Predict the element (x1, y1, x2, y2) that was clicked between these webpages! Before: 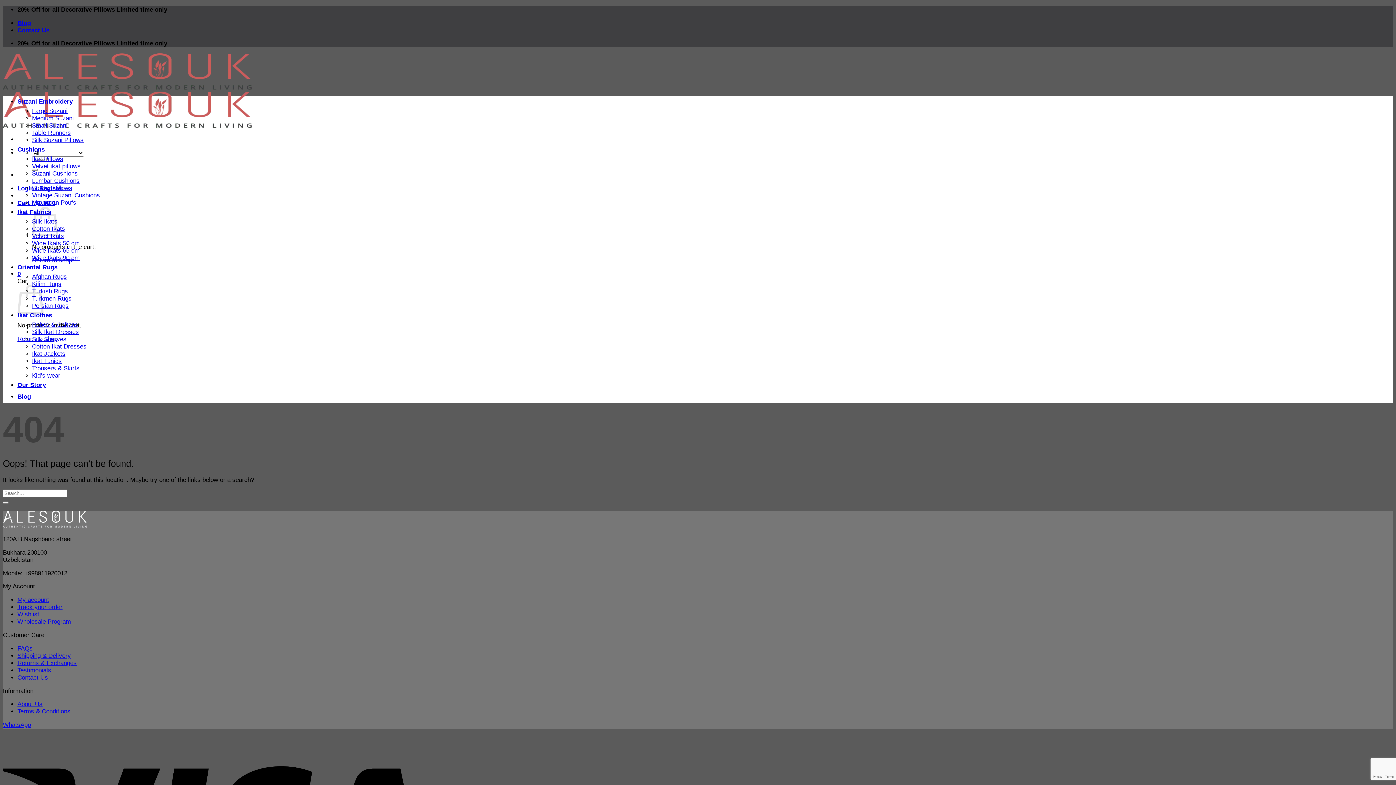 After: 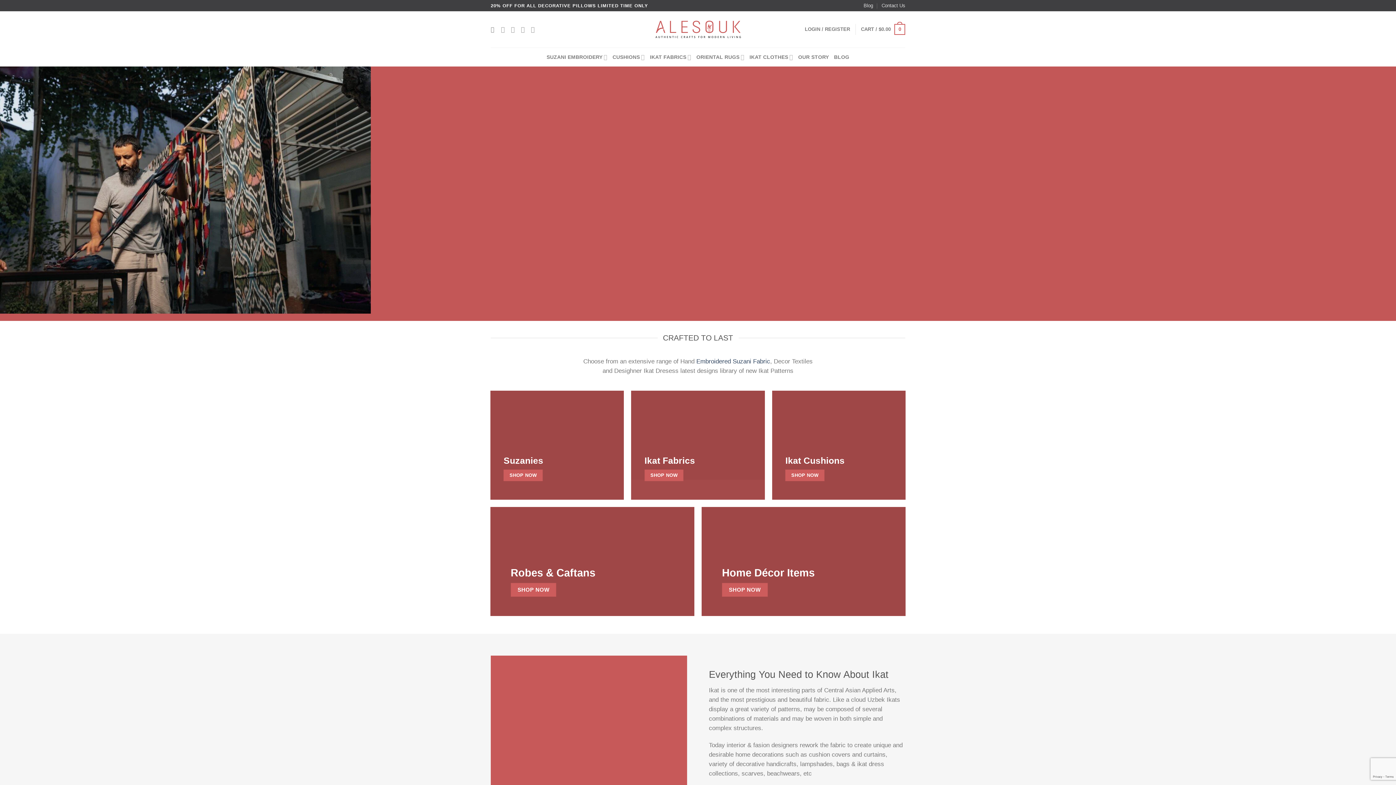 Action: bbox: (2, 84, 251, 129)